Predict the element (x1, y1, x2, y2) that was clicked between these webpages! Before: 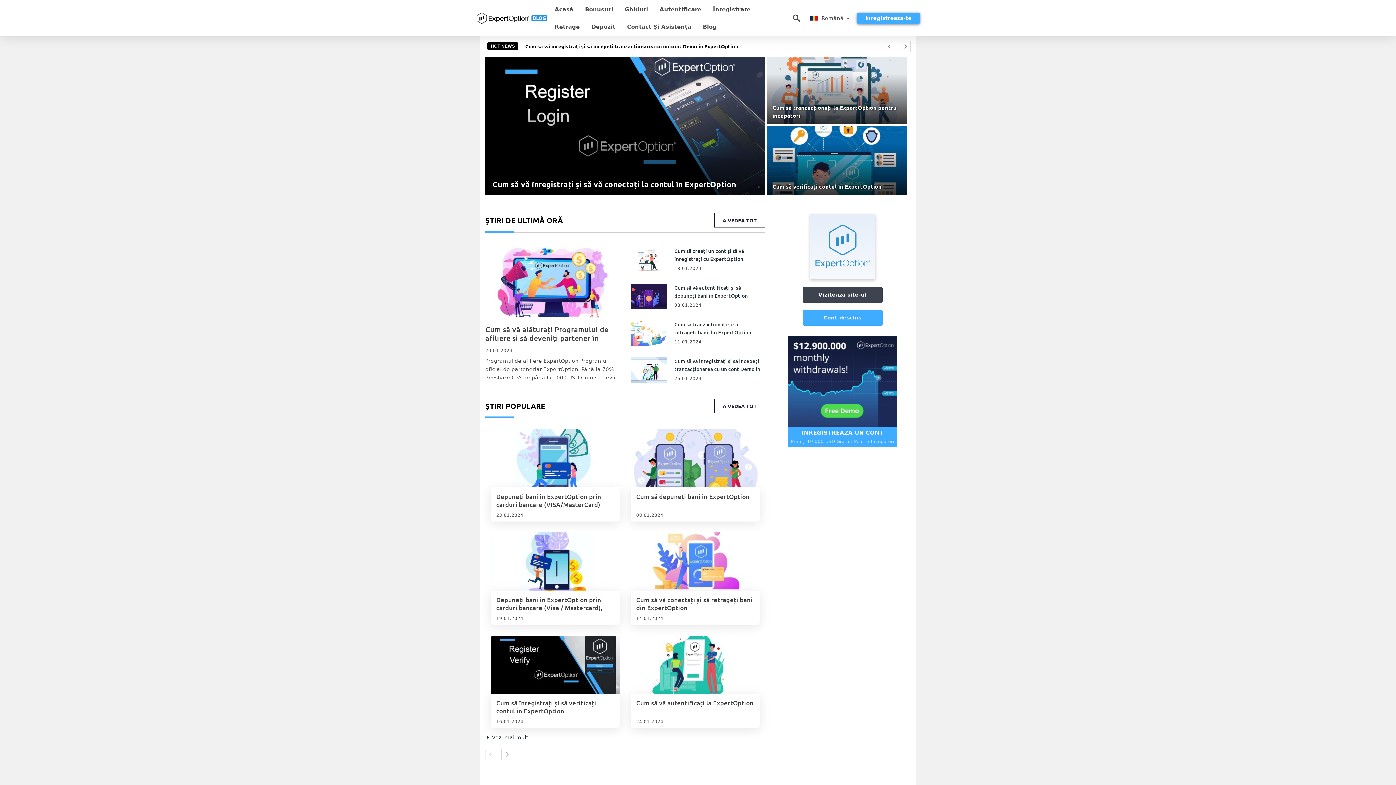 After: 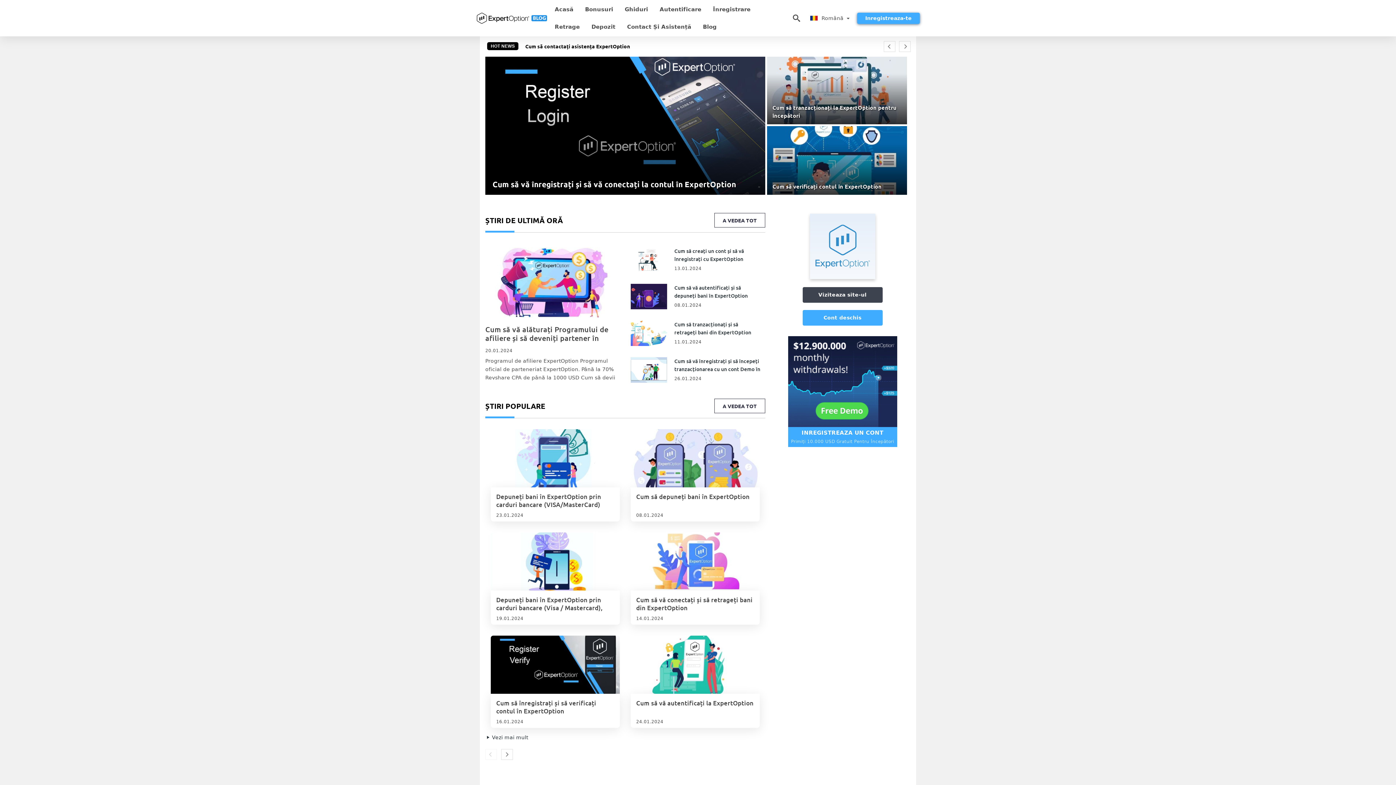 Action: bbox: (802, 287, 882, 302) label: Viziteaza site-ul